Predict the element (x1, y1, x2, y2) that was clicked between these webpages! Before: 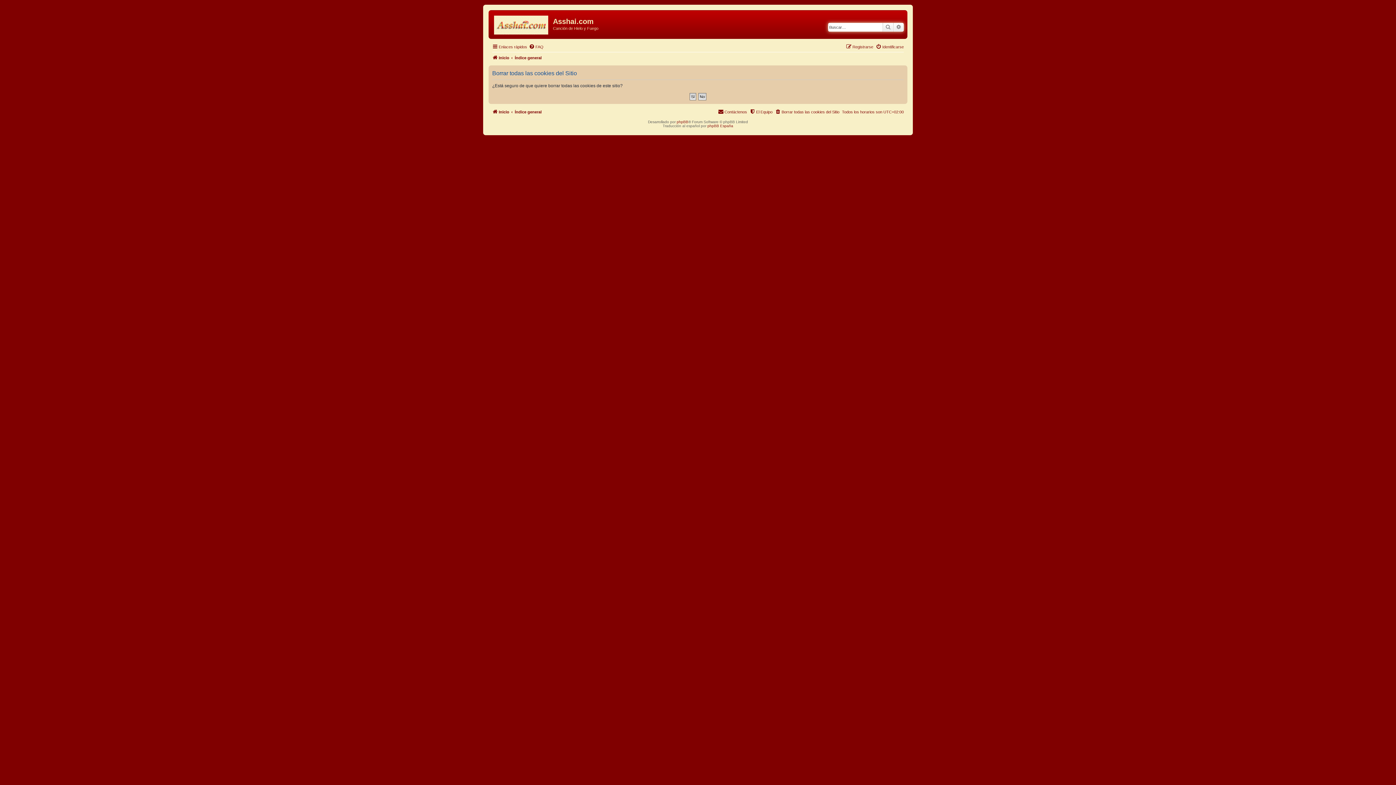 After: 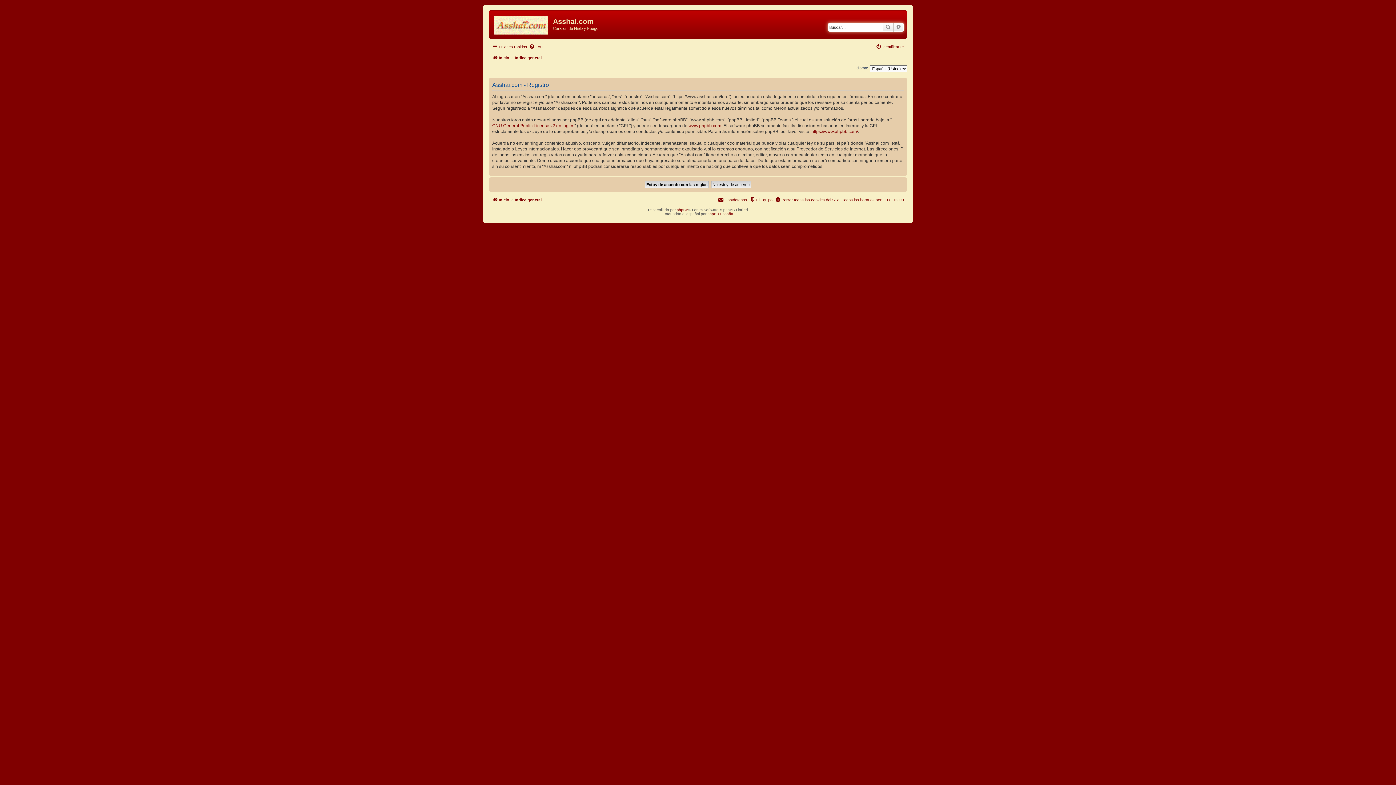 Action: bbox: (846, 42, 873, 51) label: Registrarse